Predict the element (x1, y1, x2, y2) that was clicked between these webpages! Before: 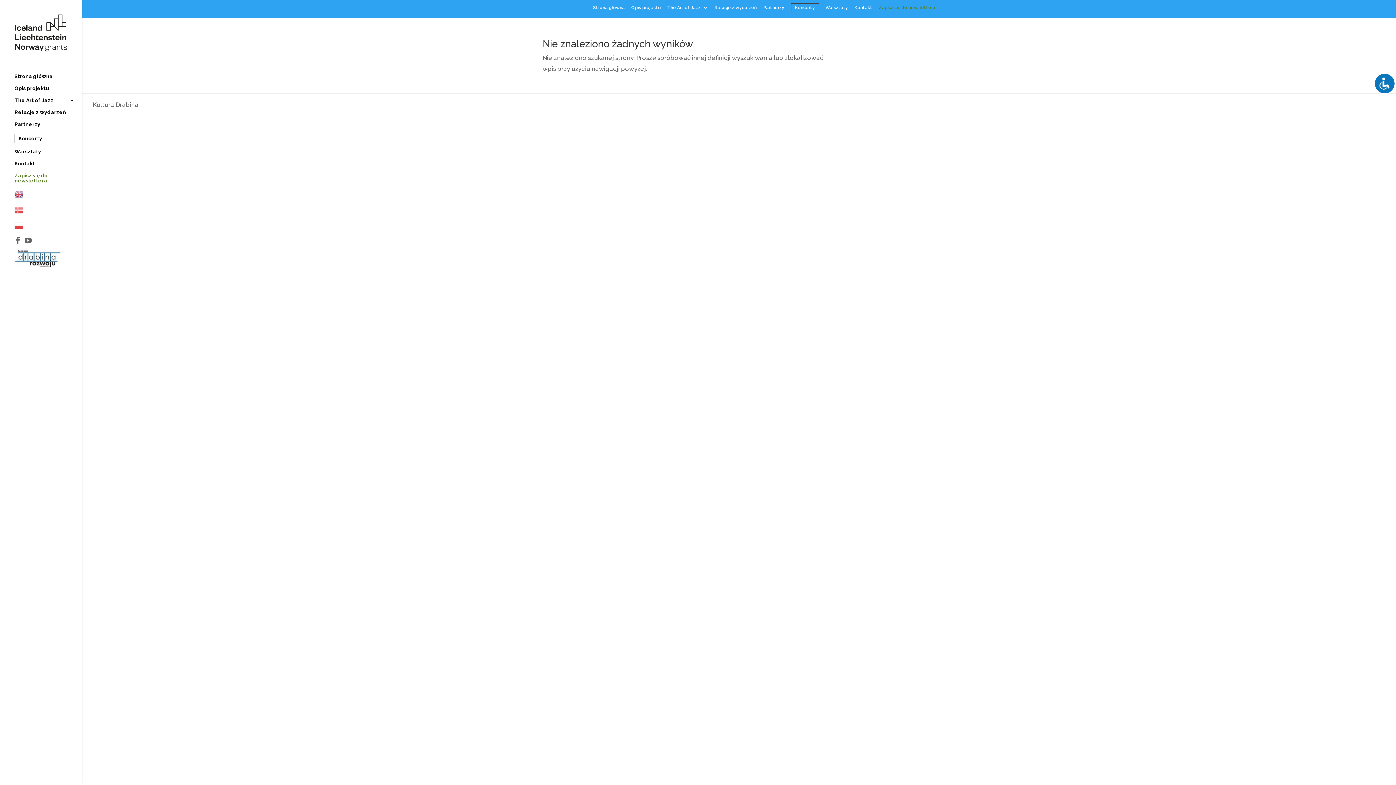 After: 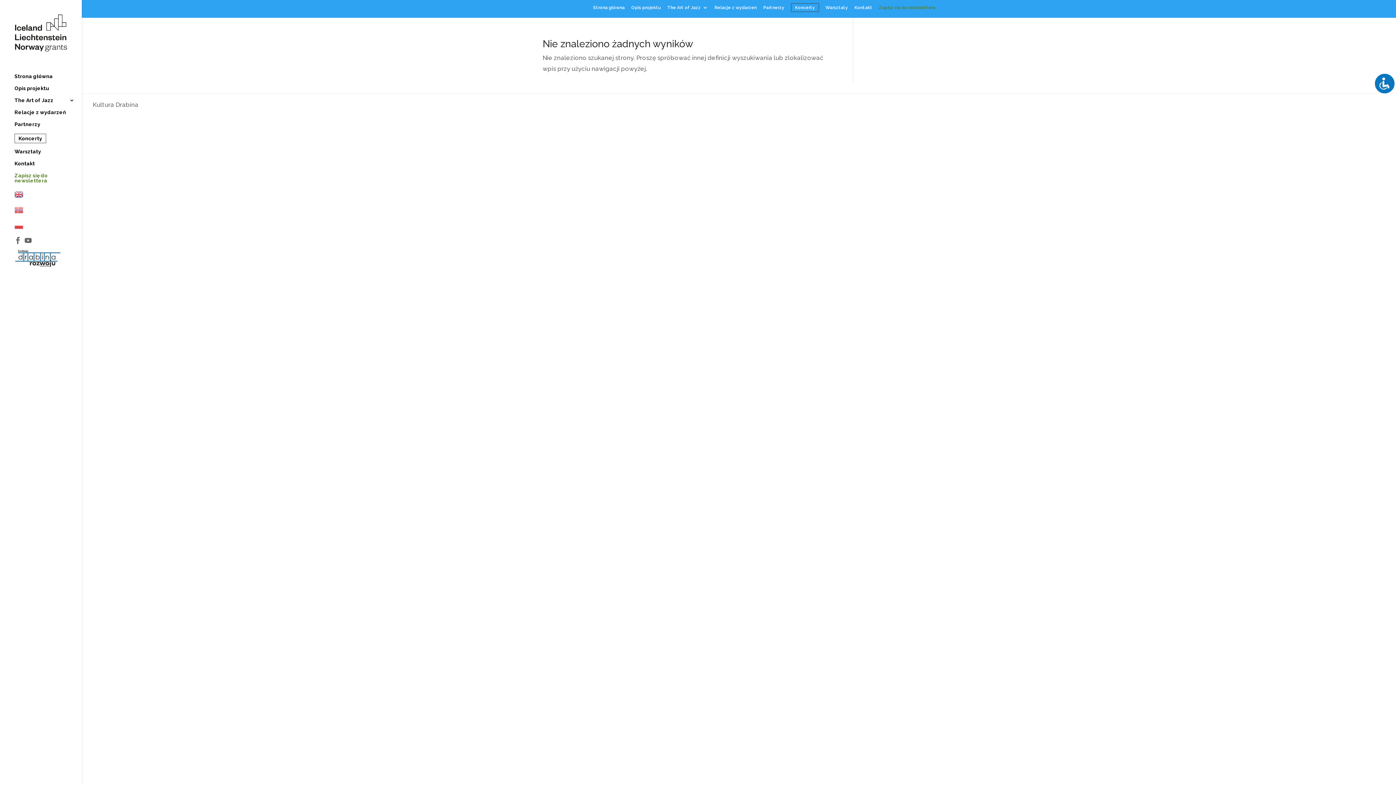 Action: bbox: (14, 205, 81, 221)